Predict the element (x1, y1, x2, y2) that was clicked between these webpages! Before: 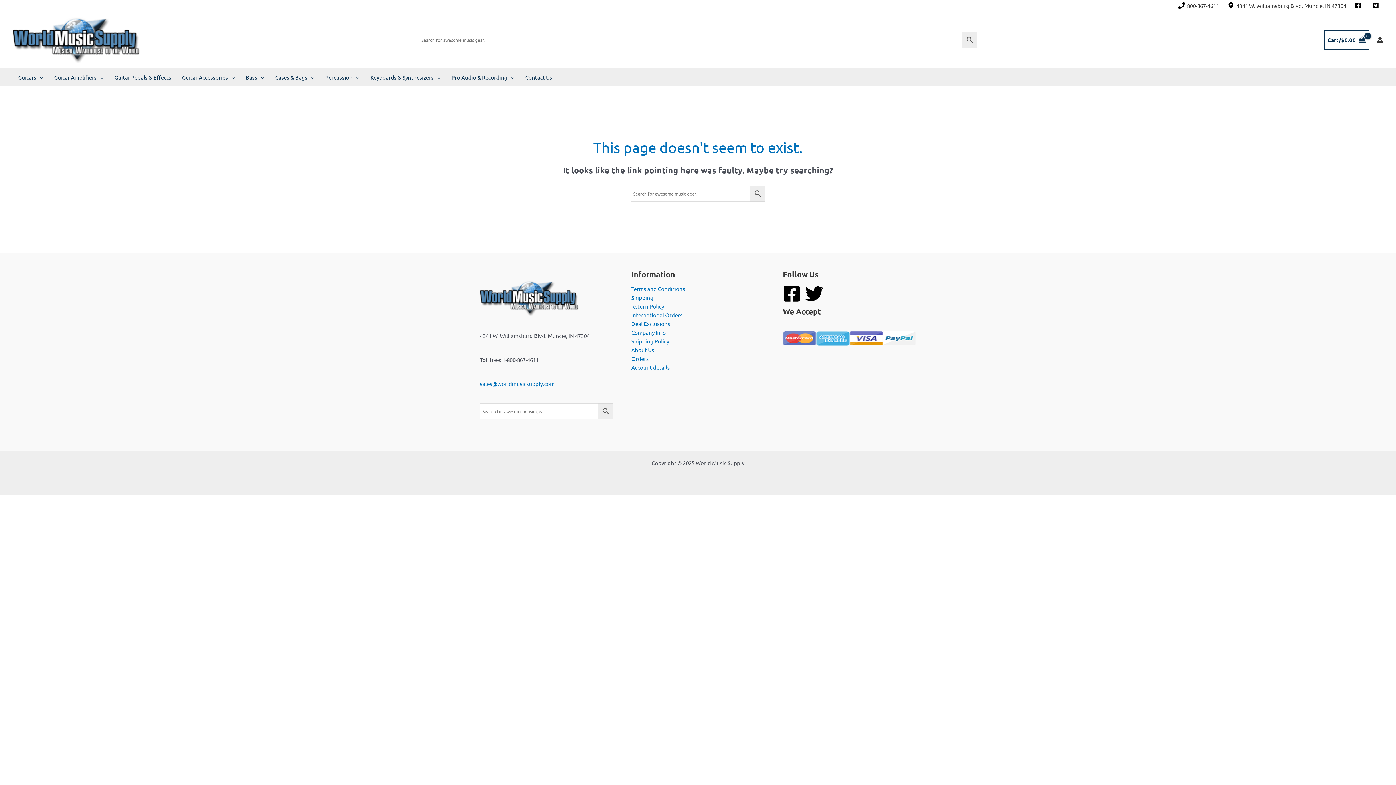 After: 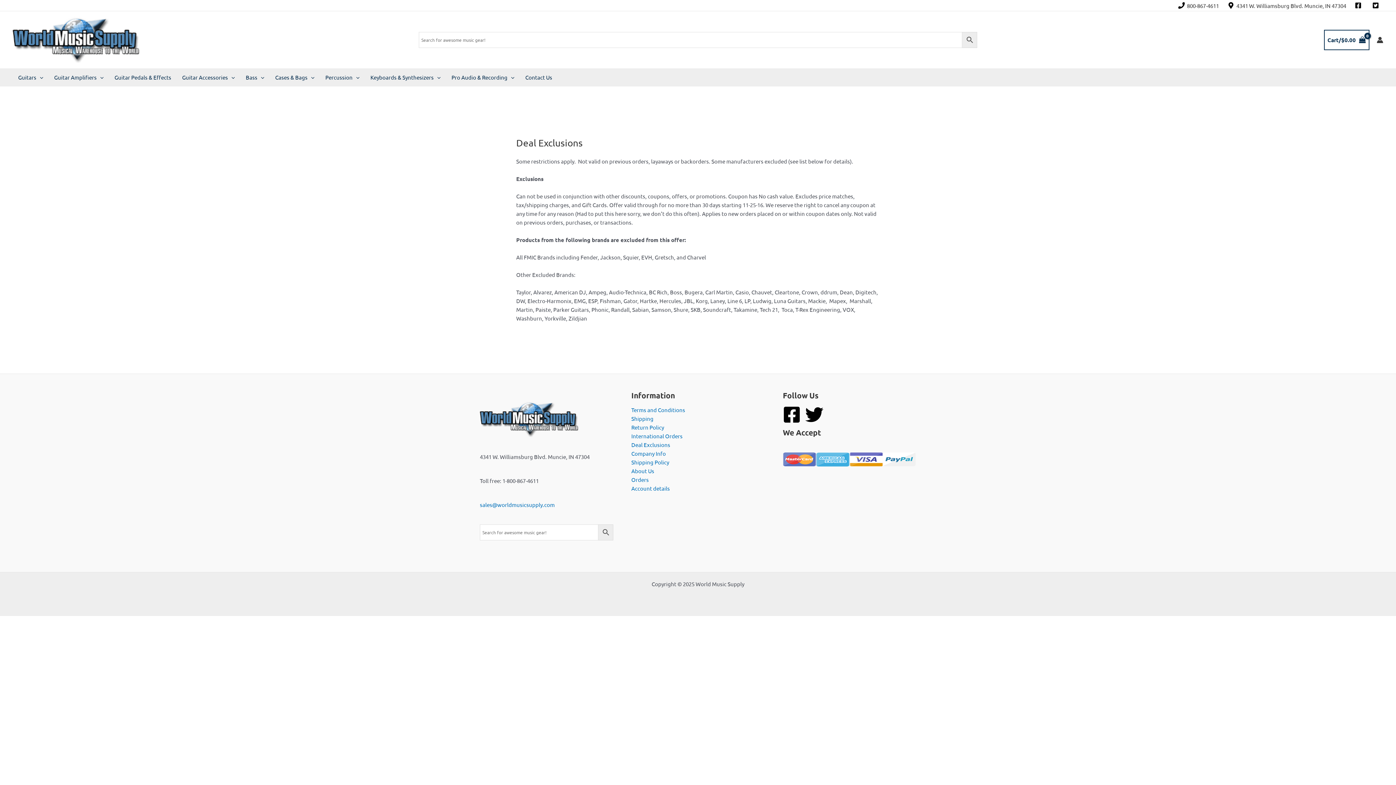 Action: bbox: (631, 319, 670, 328) label: Deal Exclusions